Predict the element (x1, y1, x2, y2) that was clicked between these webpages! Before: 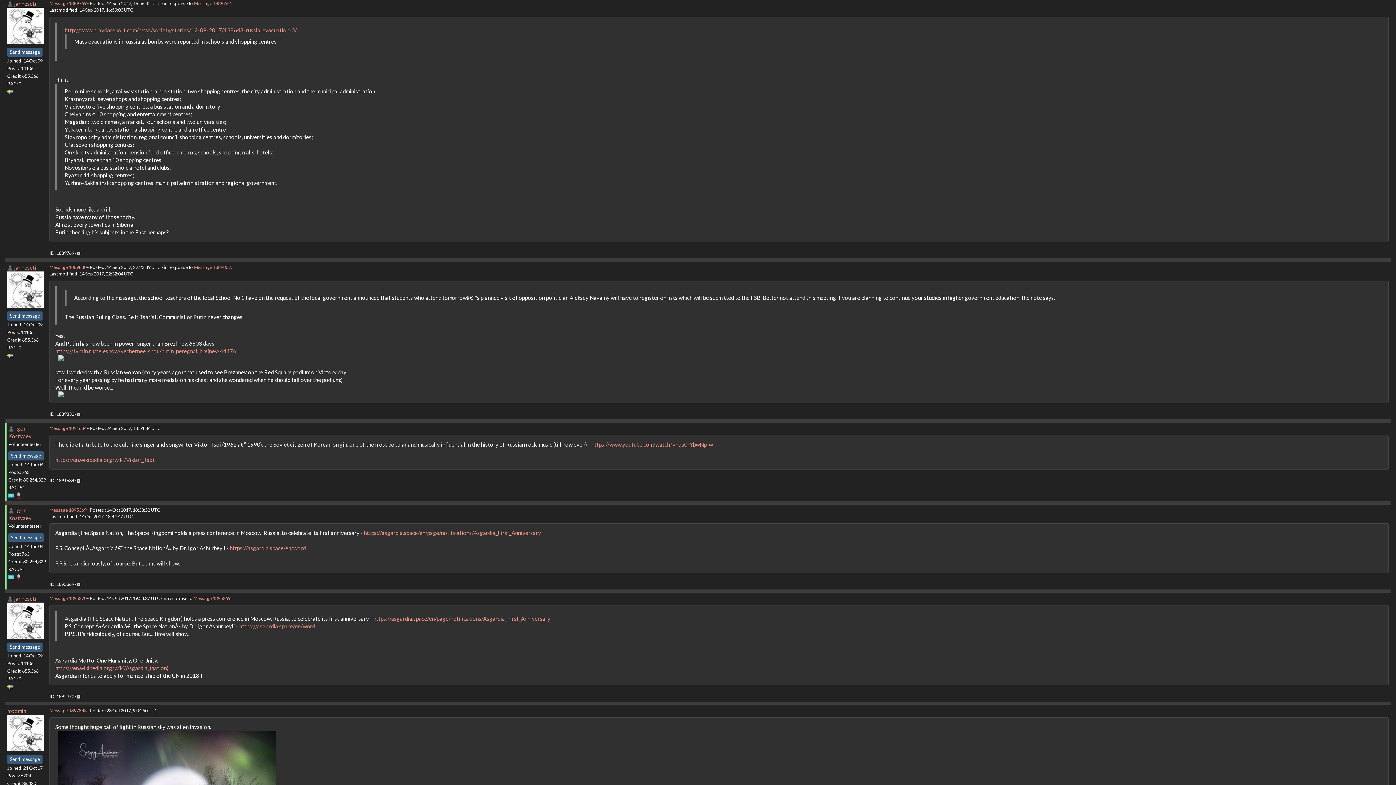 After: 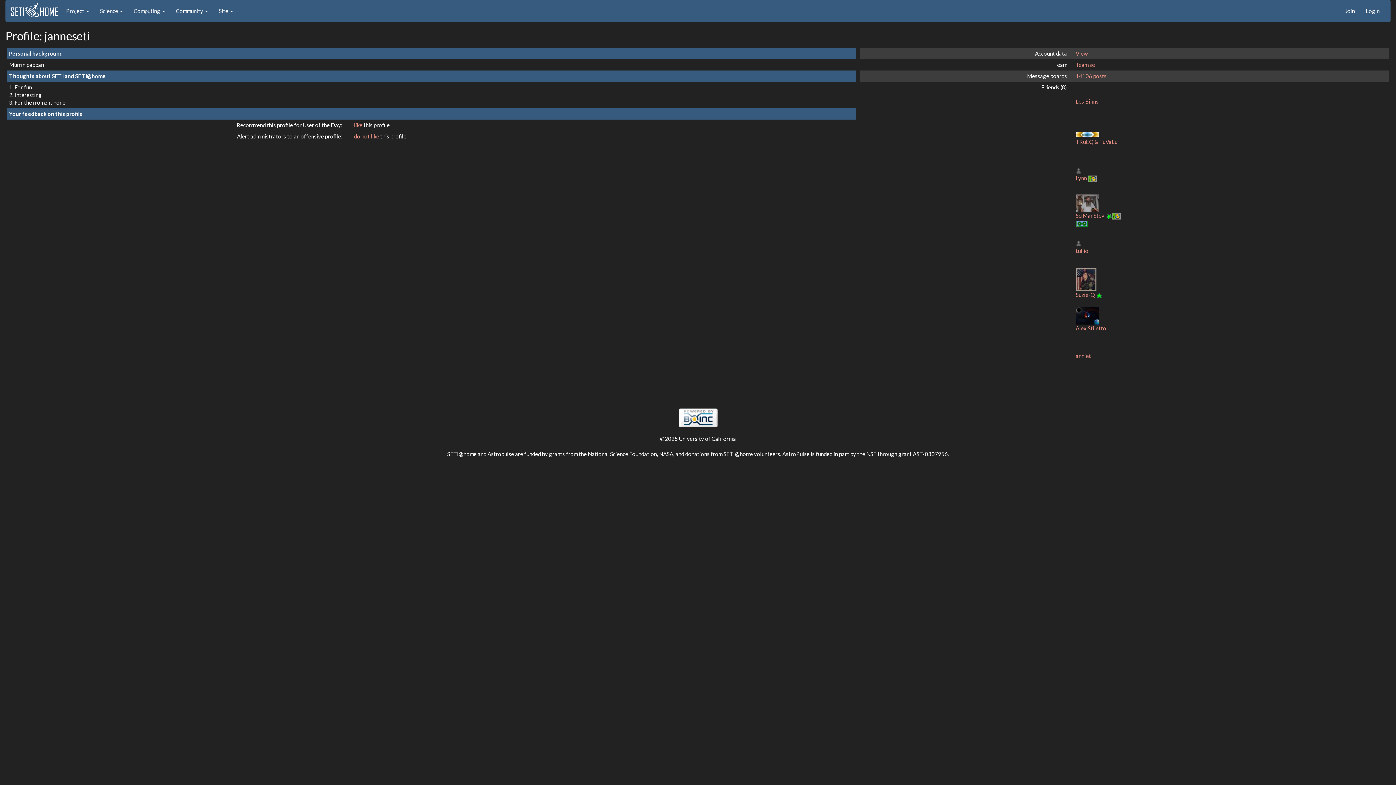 Action: bbox: (7, 595, 13, 602)